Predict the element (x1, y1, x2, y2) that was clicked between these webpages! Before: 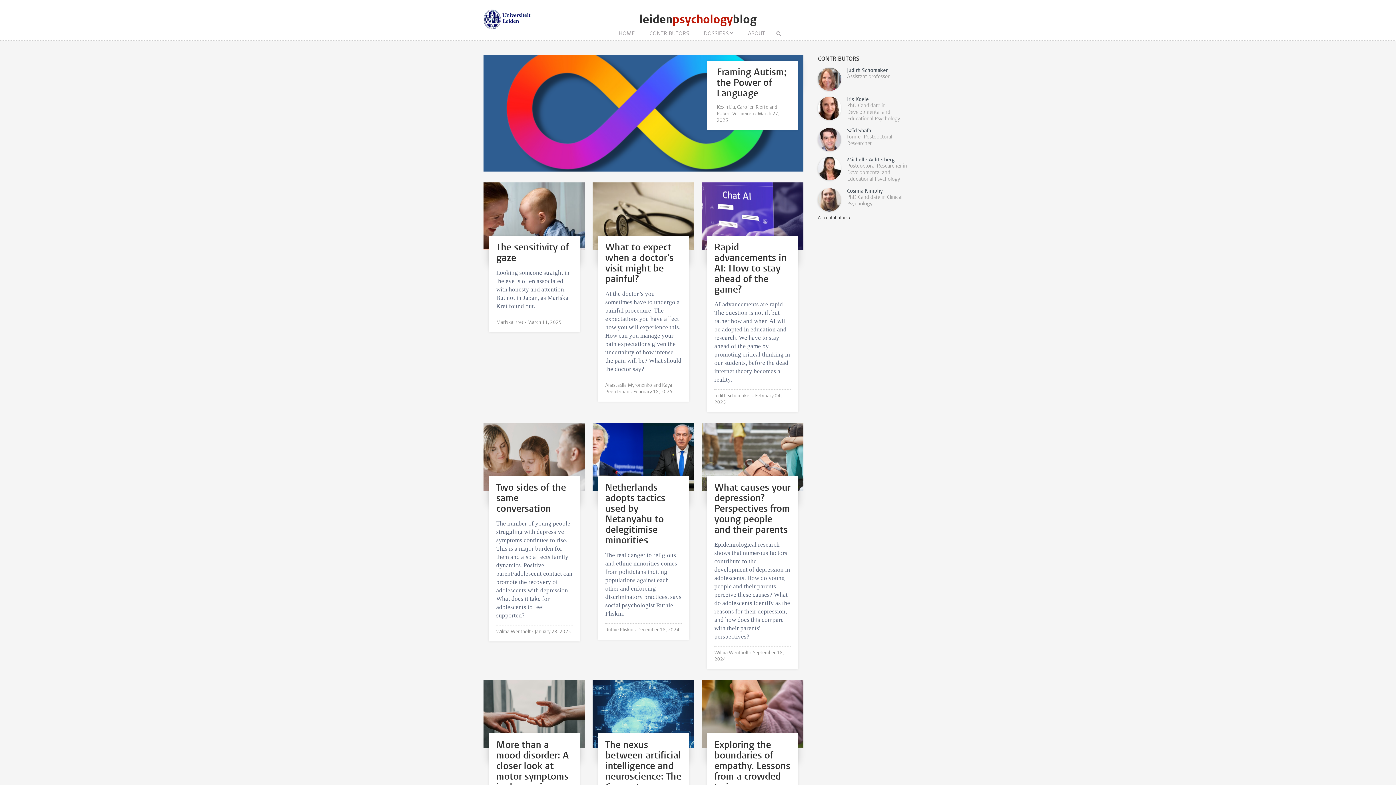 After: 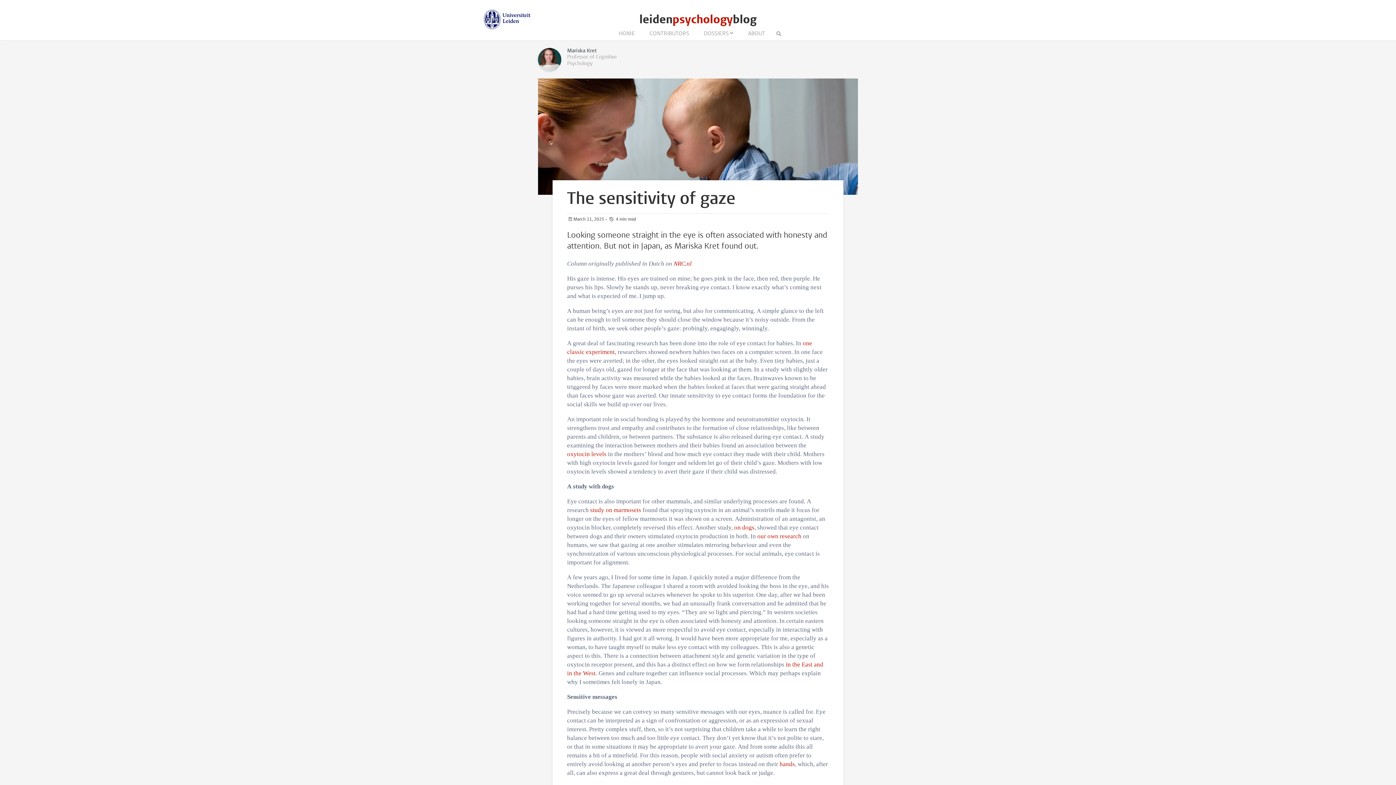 Action: bbox: (483, 214, 585, 218)